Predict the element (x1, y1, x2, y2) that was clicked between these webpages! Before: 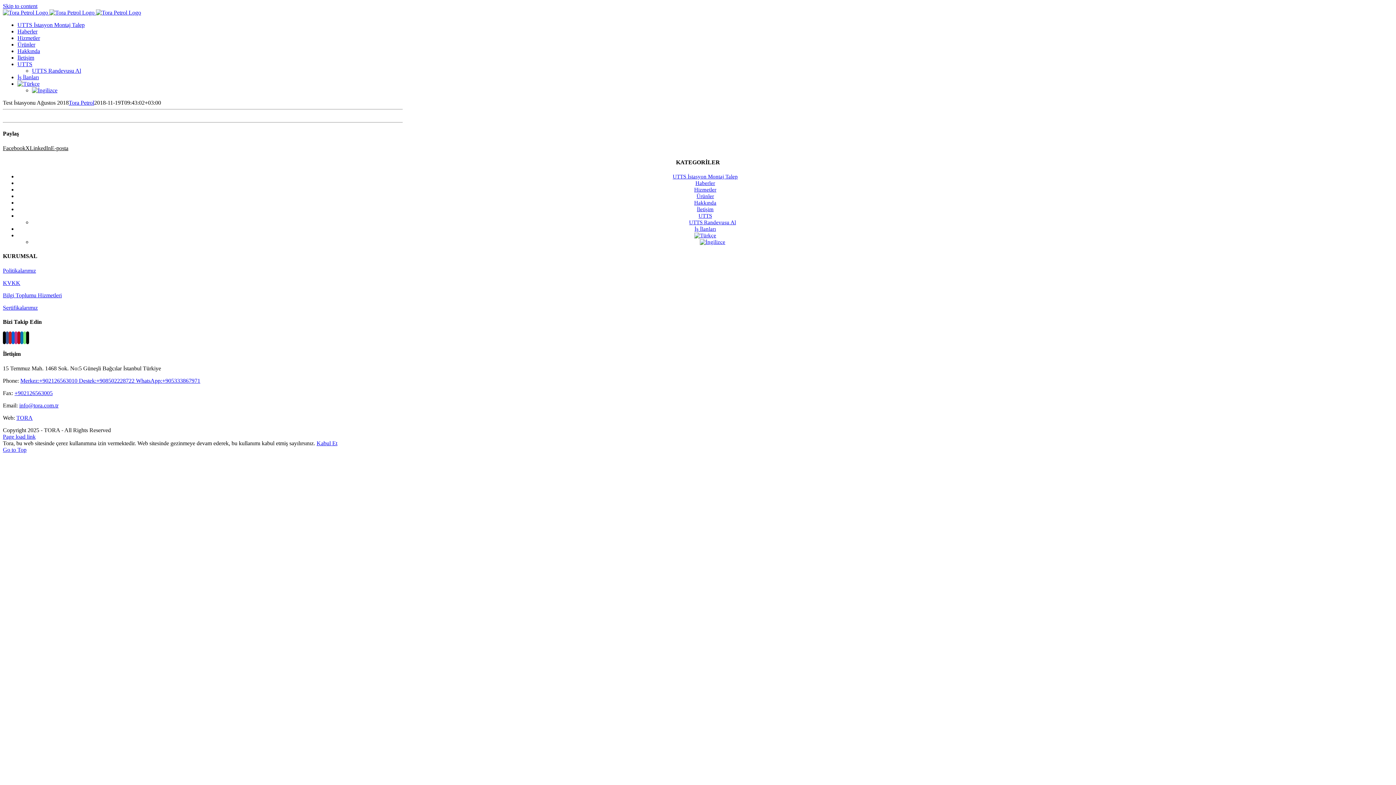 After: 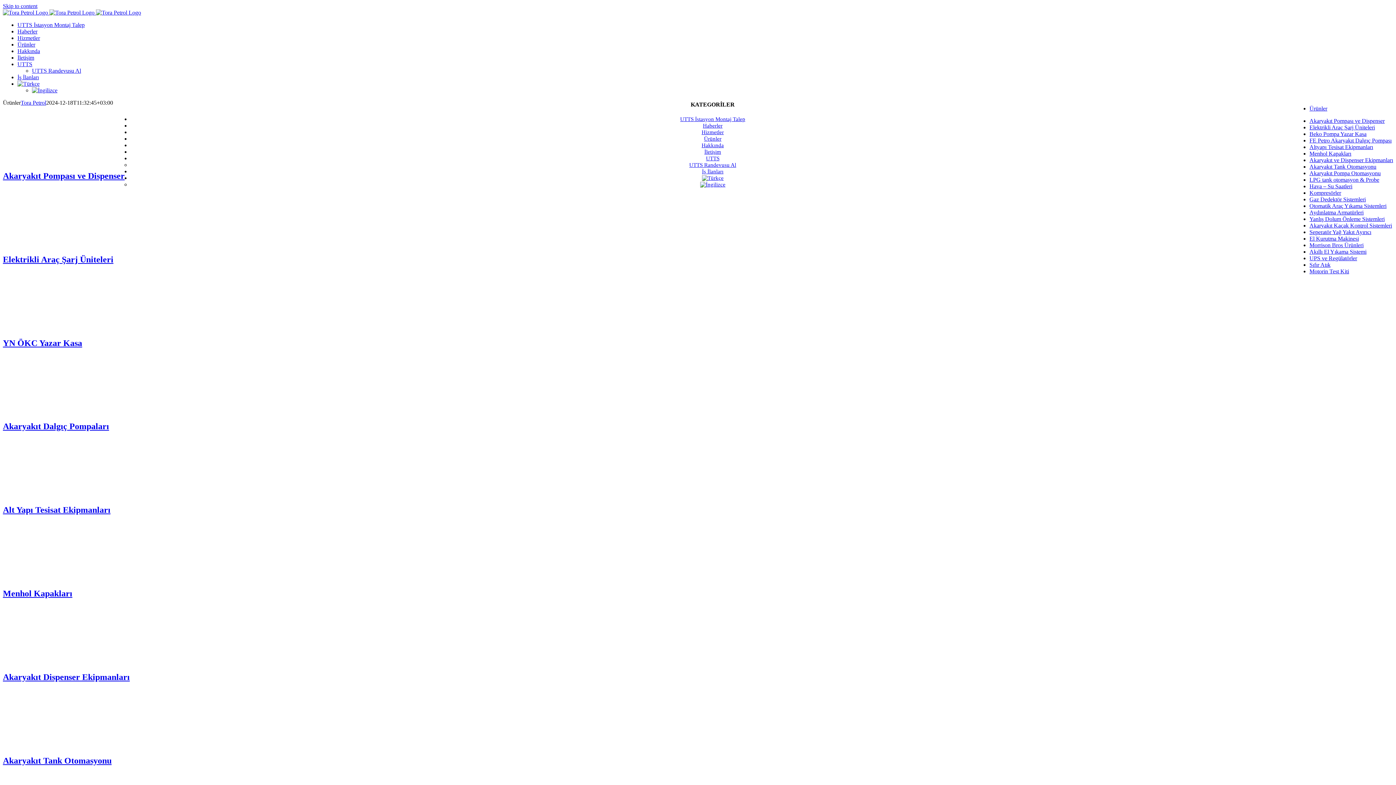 Action: bbox: (696, 193, 714, 199) label: Ürünler